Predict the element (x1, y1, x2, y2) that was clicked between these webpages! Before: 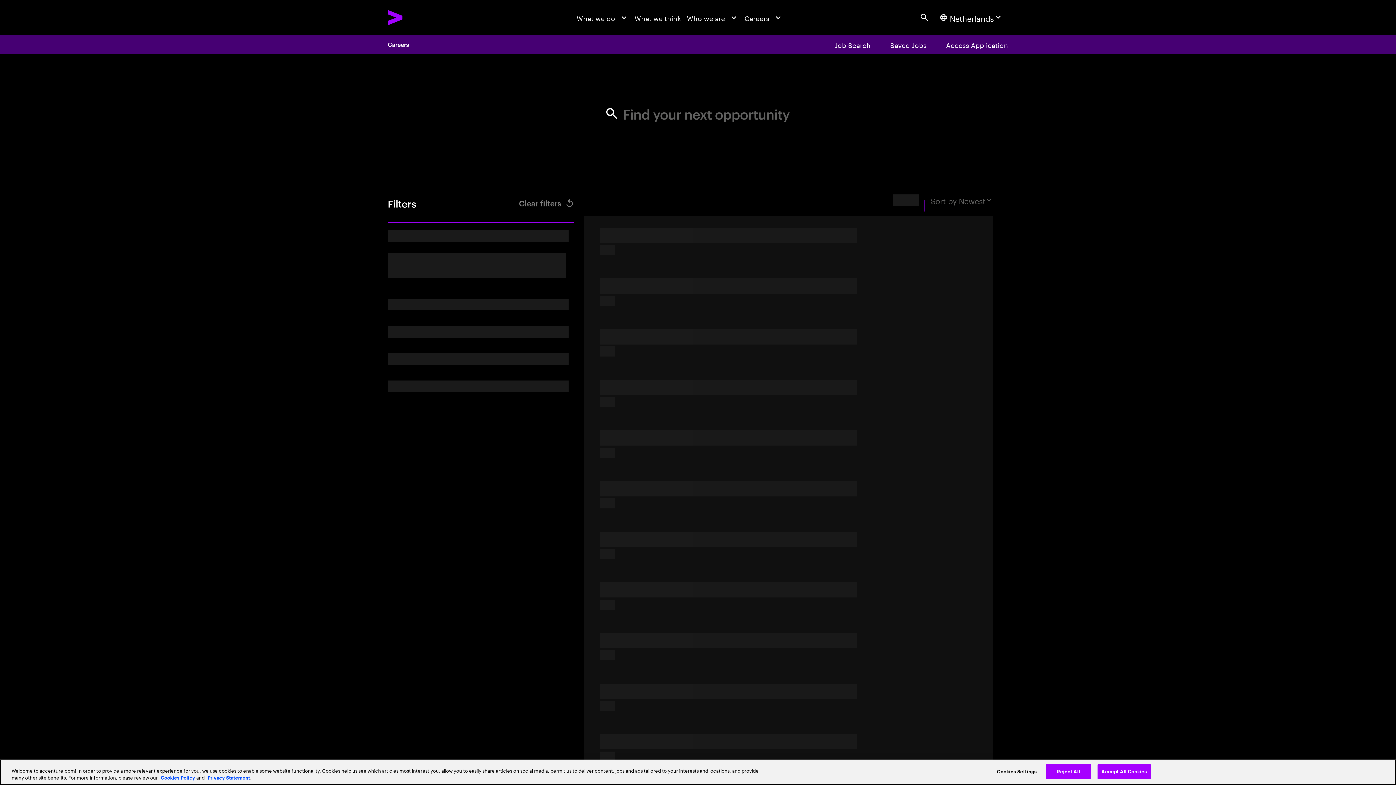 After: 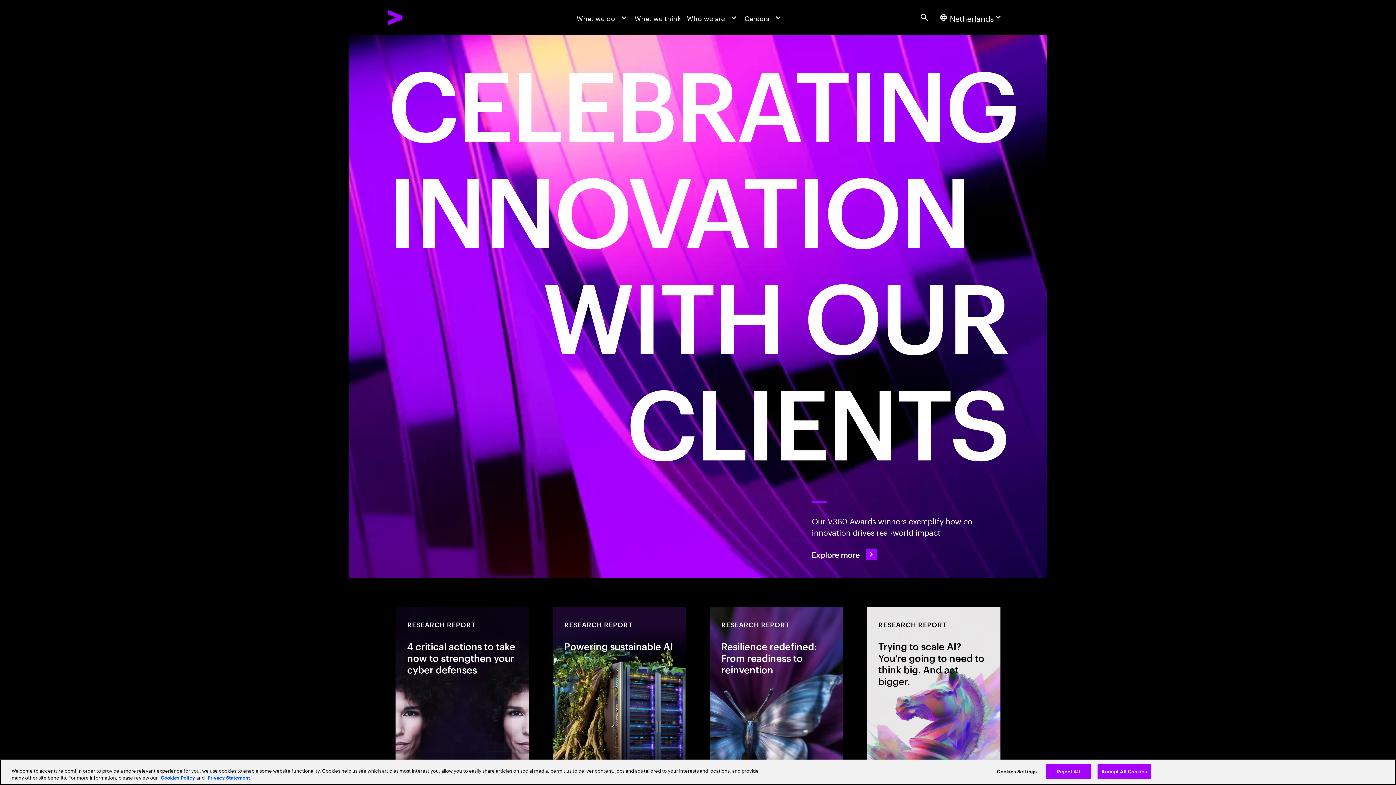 Action: bbox: (387, 9, 447, 25) label: Accenture Home